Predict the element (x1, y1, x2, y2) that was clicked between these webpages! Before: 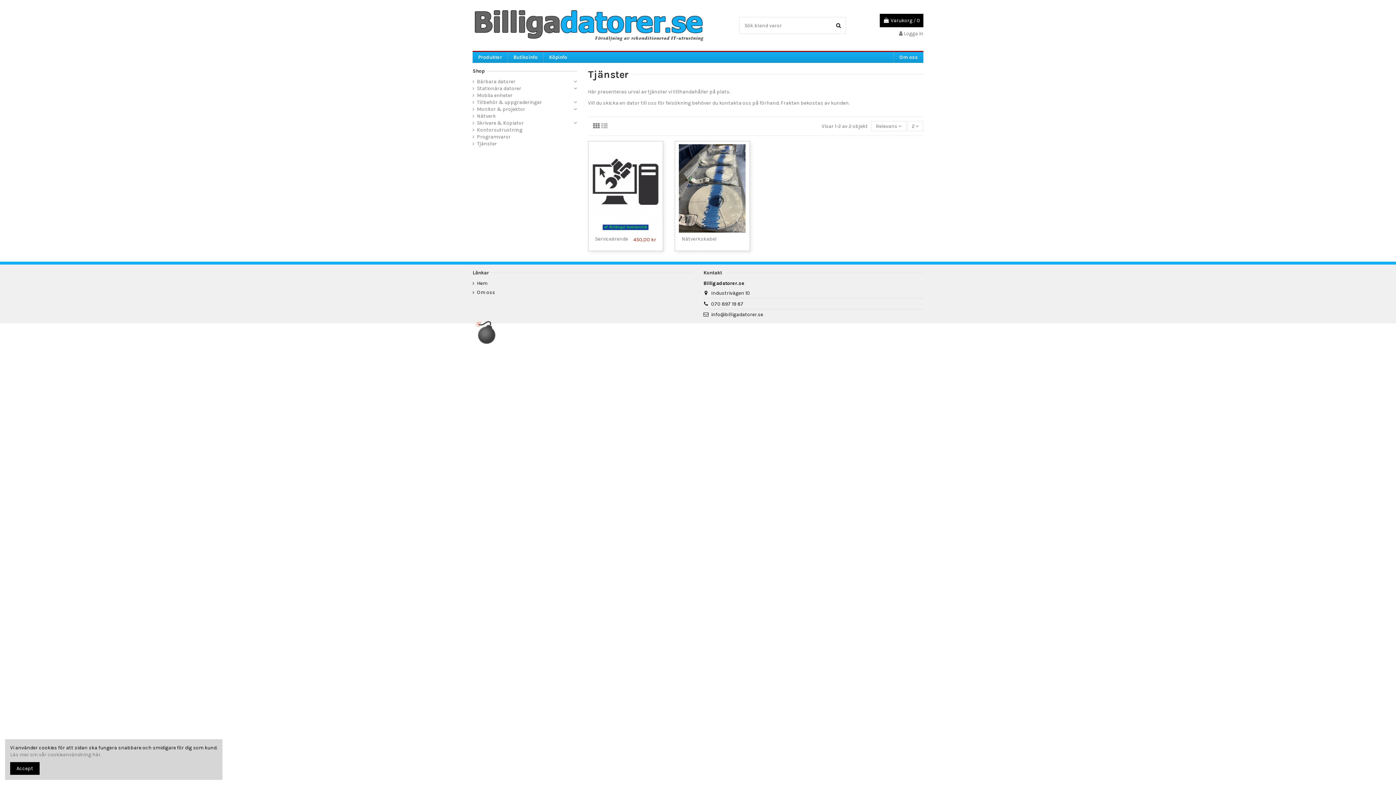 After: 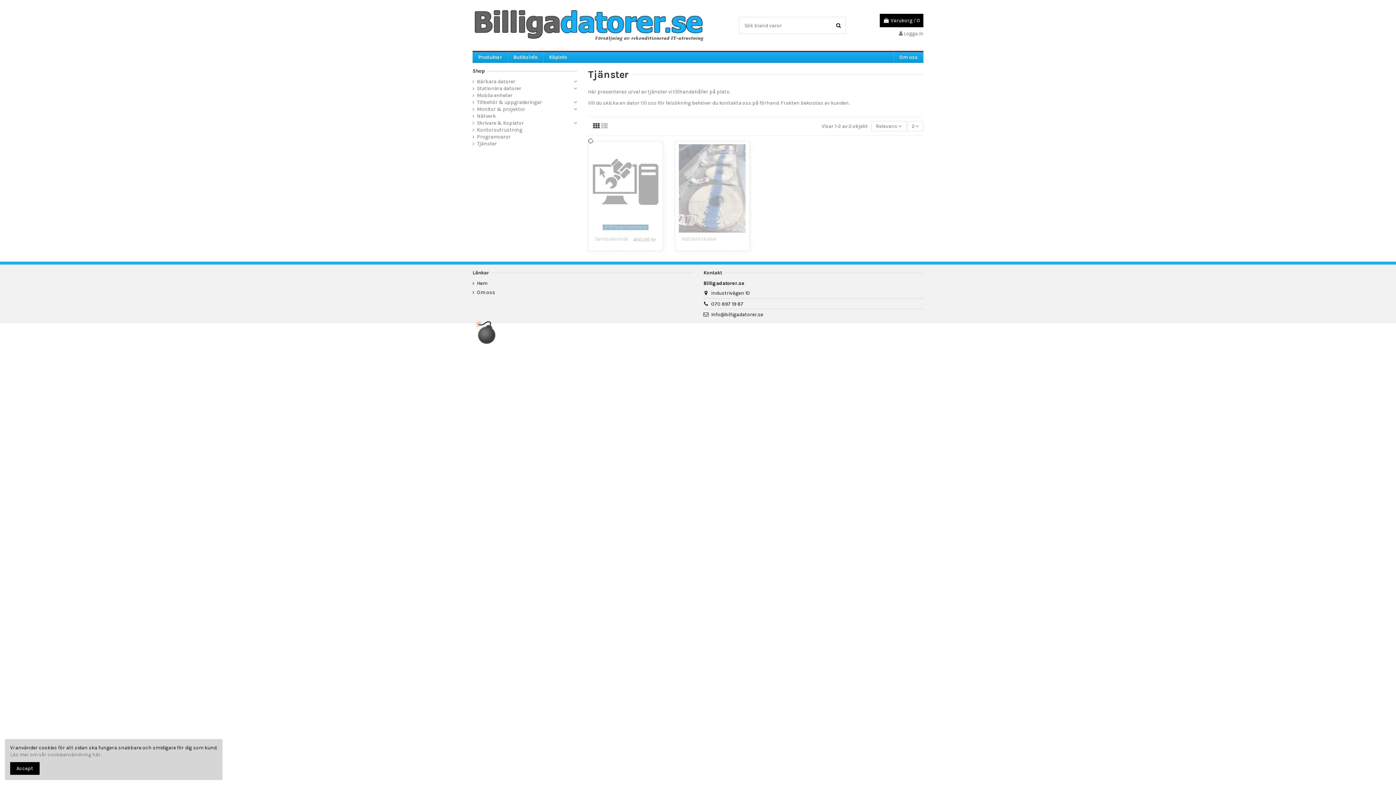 Action: bbox: (593, 122, 599, 130)